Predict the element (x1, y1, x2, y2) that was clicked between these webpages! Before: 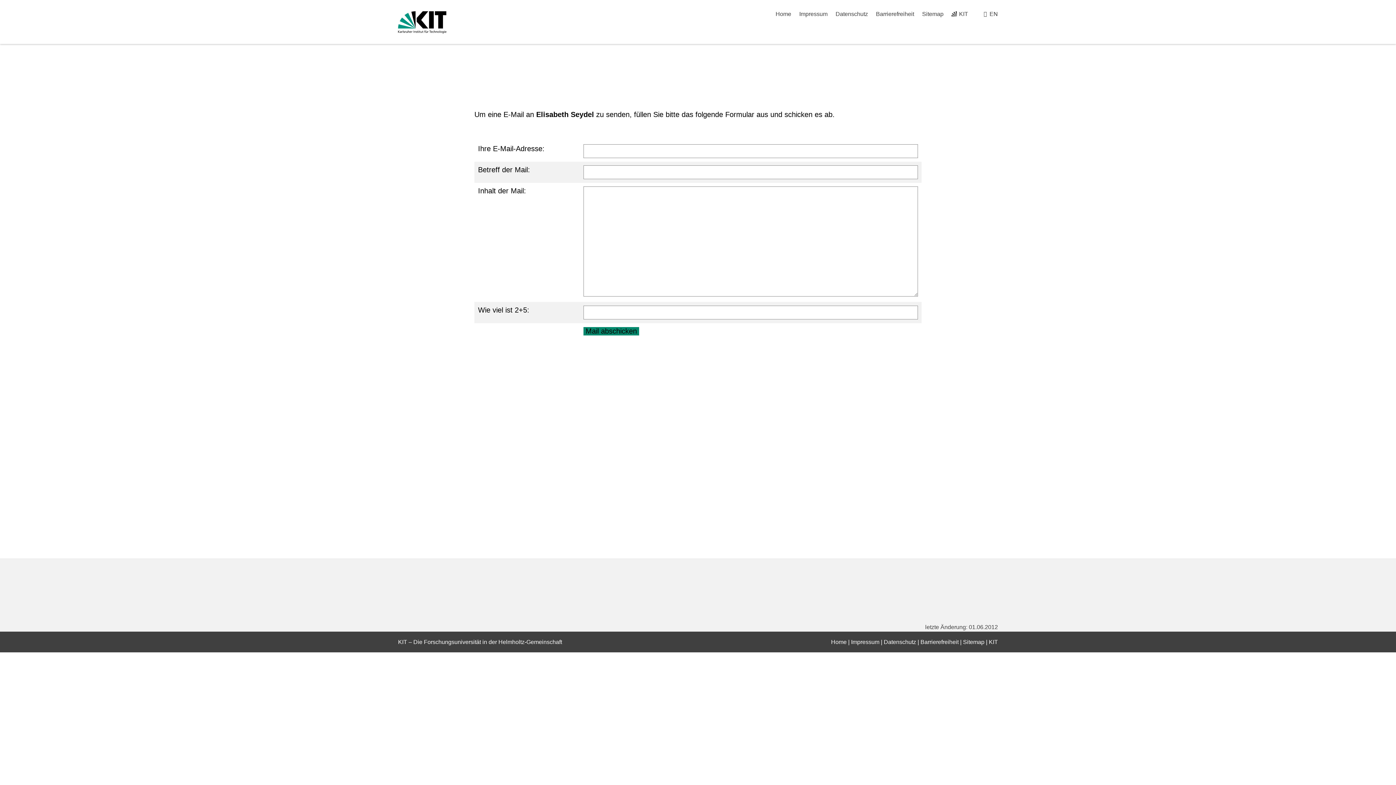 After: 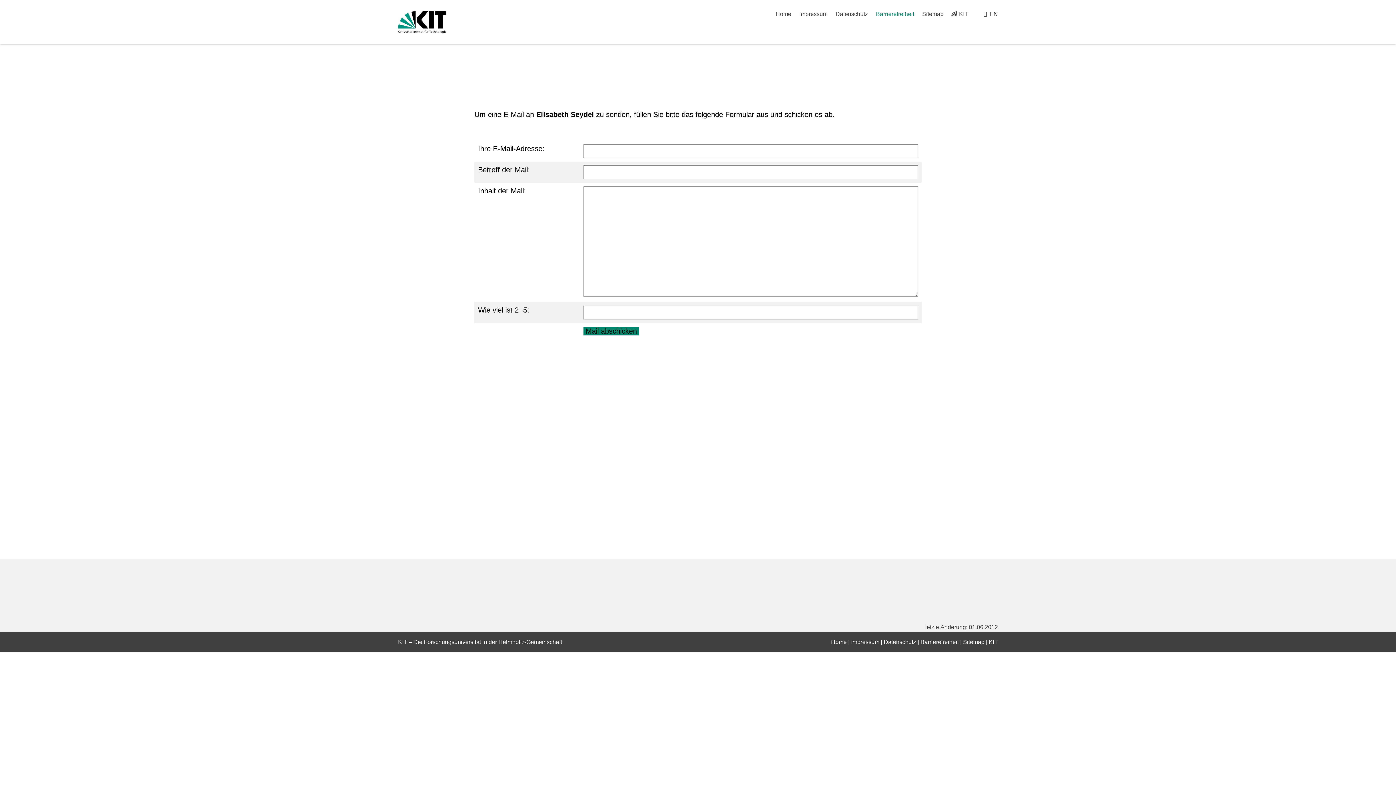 Action: bbox: (876, 10, 914, 17) label: Barrierefreiheit